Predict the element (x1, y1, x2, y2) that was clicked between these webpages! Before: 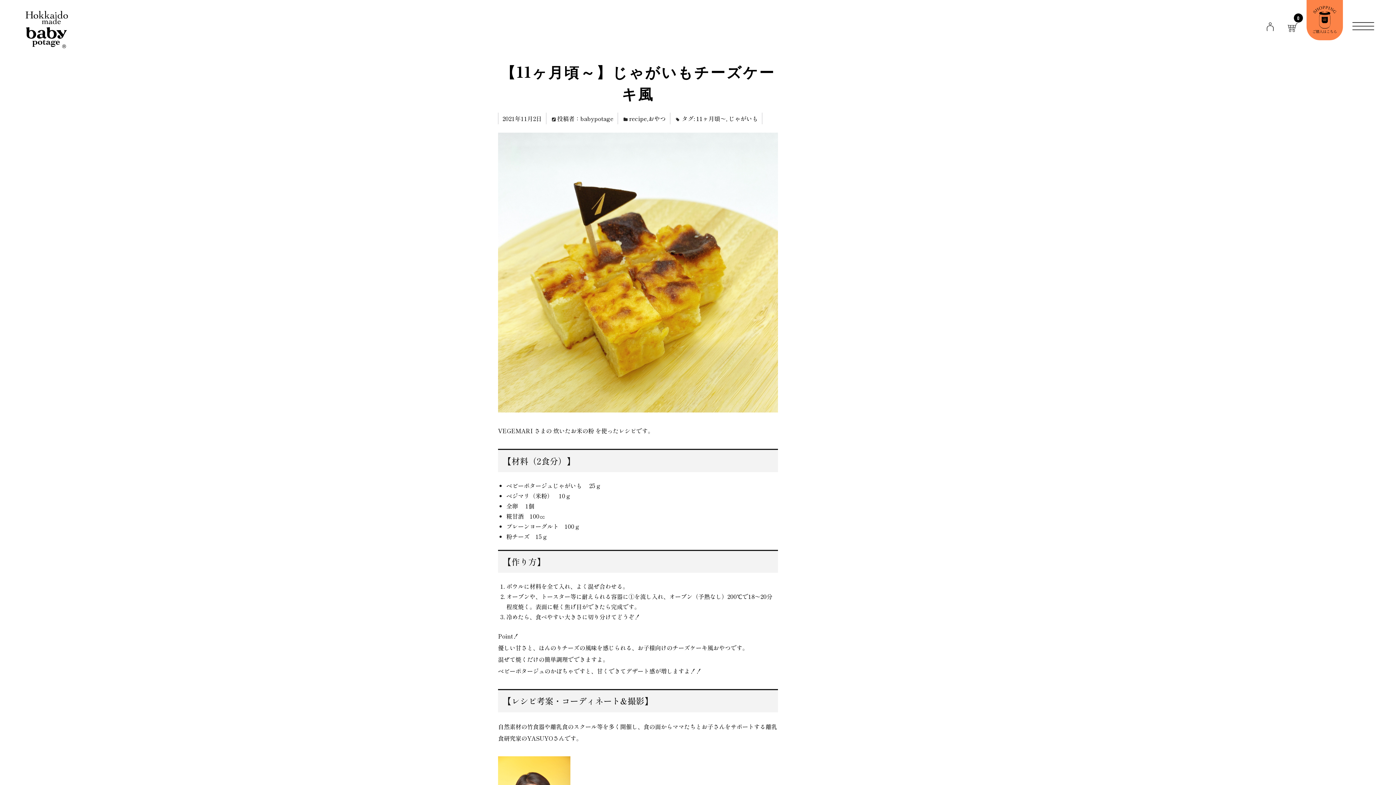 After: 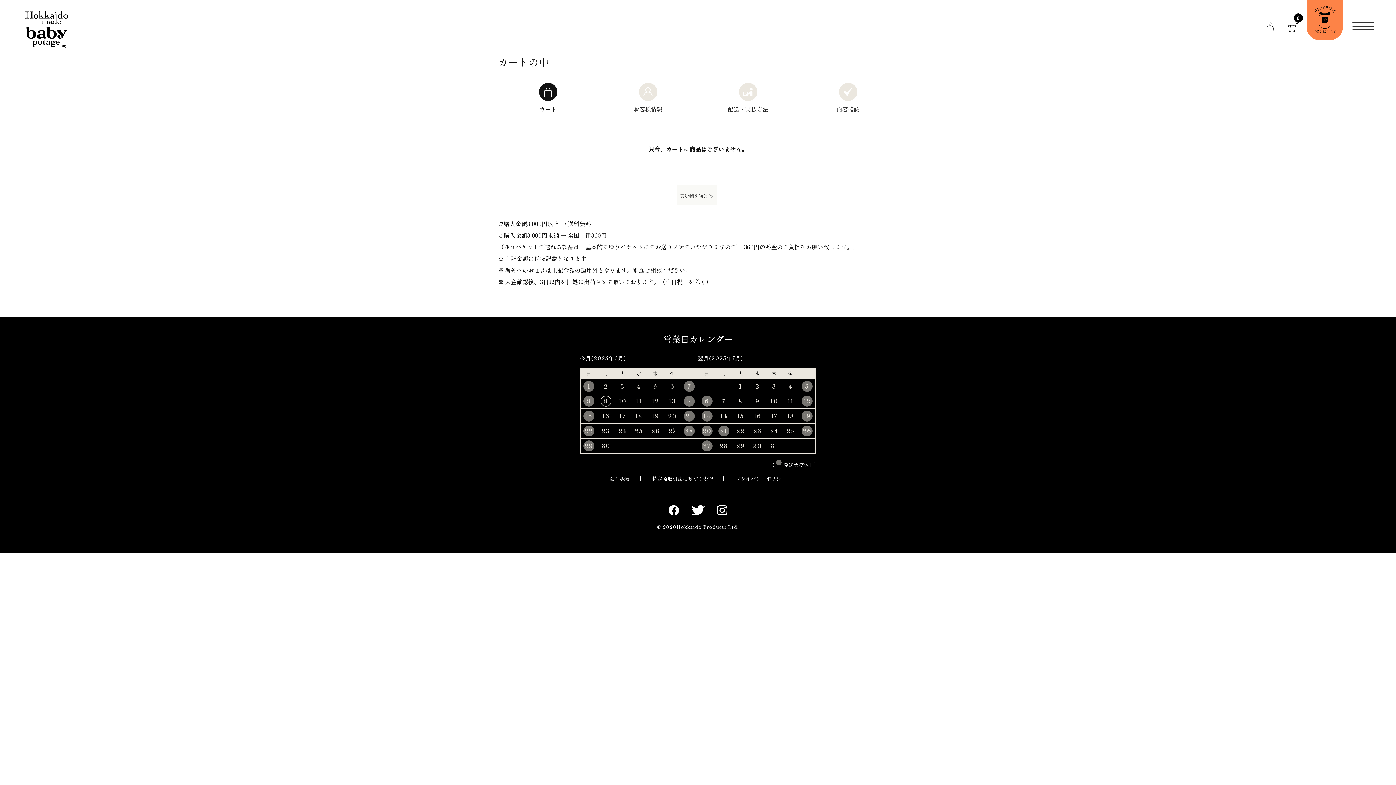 Action: label: 0 bbox: (1281, 15, 1303, 37)